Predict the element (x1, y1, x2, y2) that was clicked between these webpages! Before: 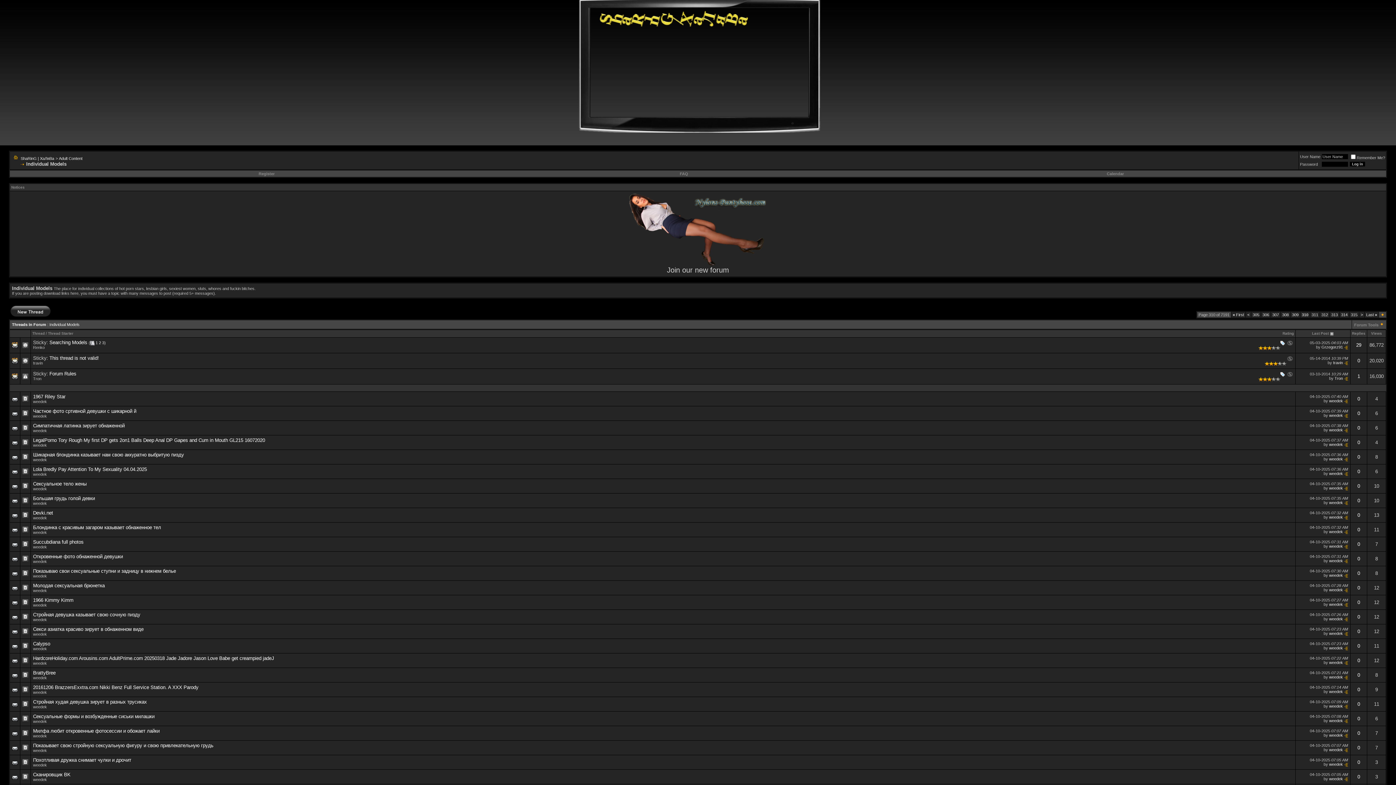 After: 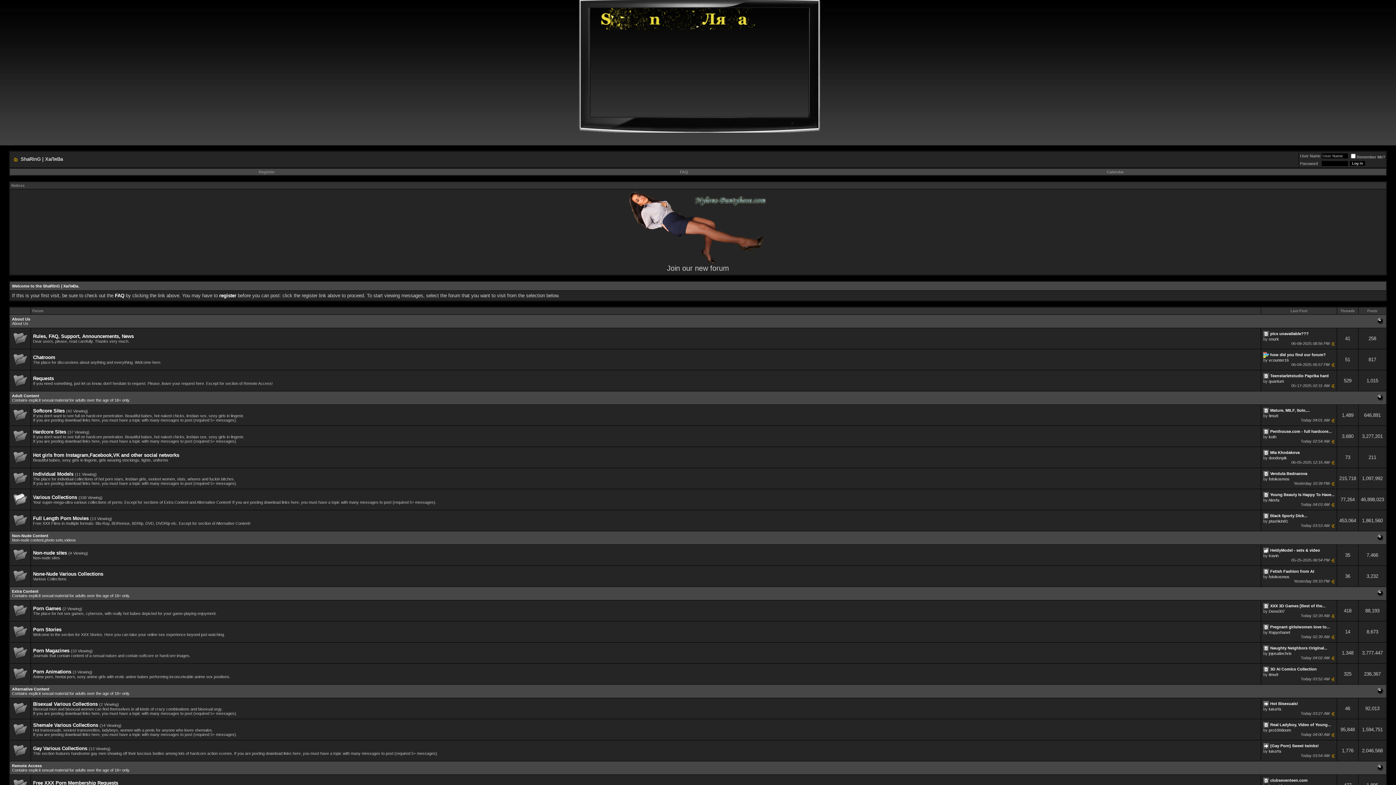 Action: bbox: (590, 25, 757, 30)